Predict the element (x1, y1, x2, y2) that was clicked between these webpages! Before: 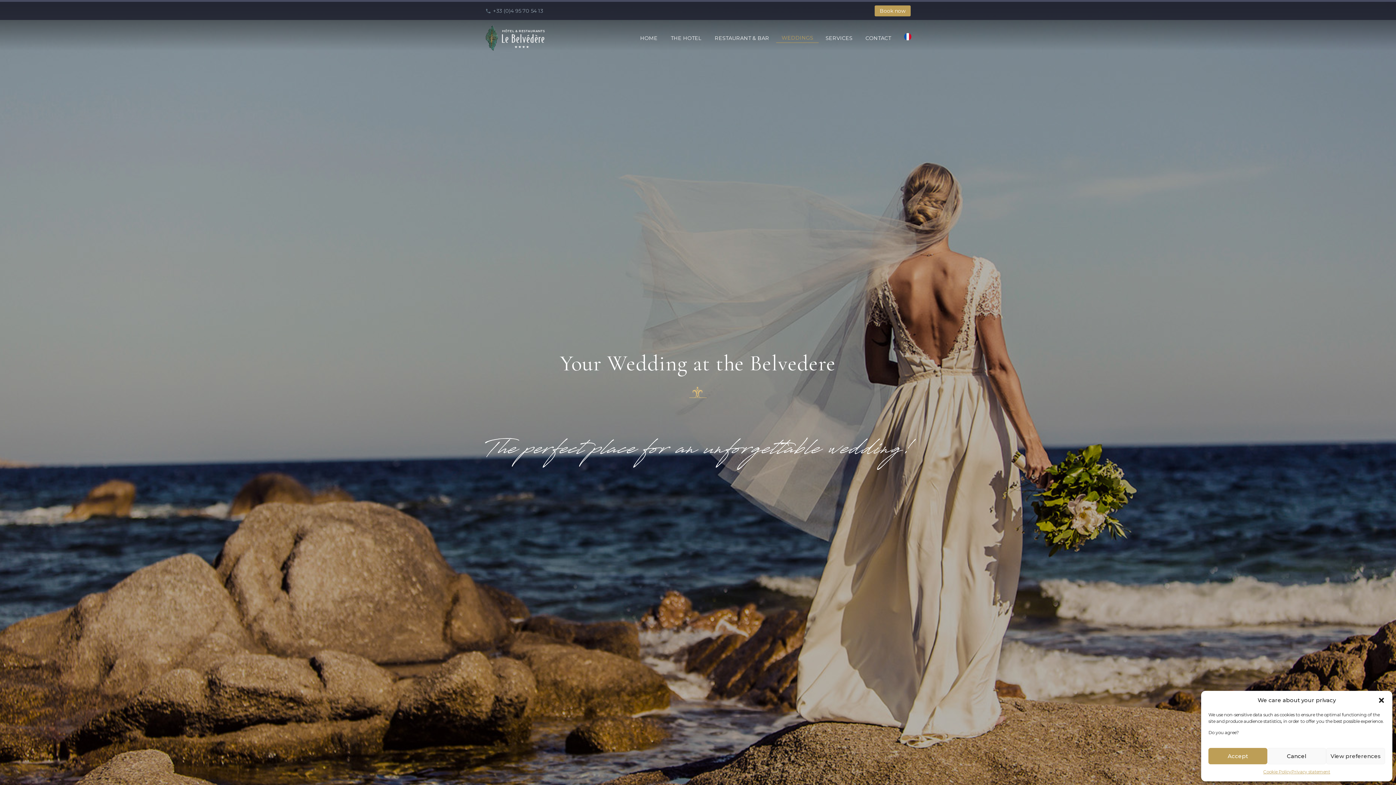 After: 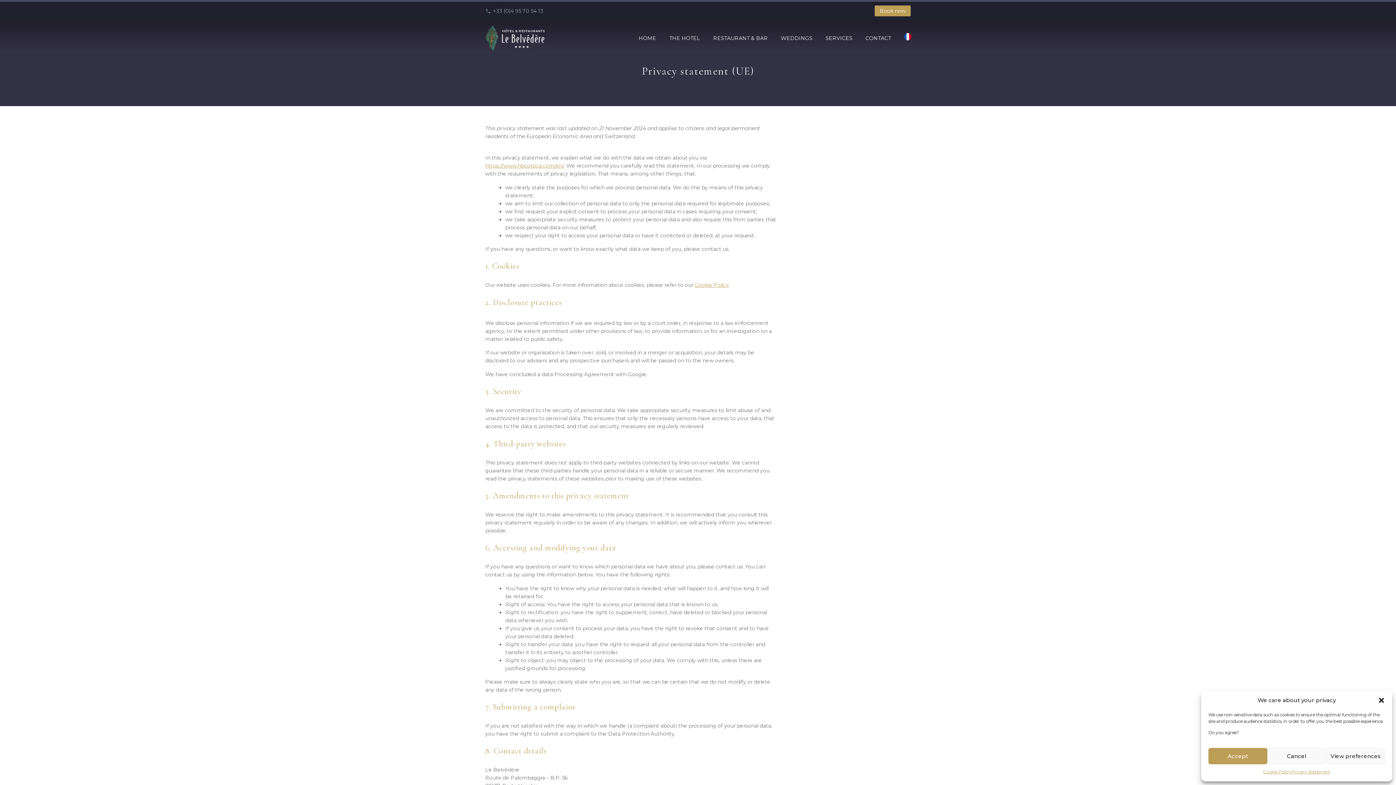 Action: label: Privacy statement bbox: (1291, 768, 1330, 776)